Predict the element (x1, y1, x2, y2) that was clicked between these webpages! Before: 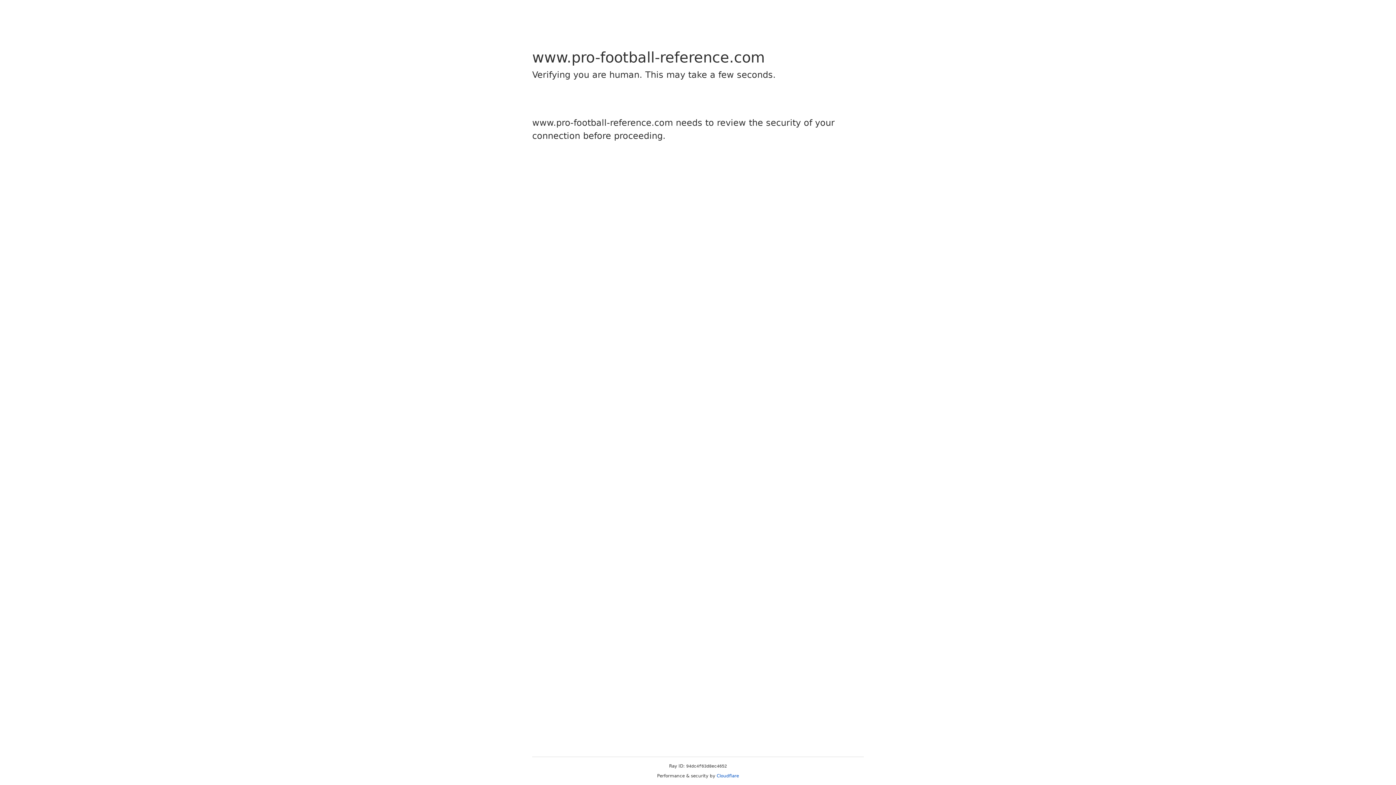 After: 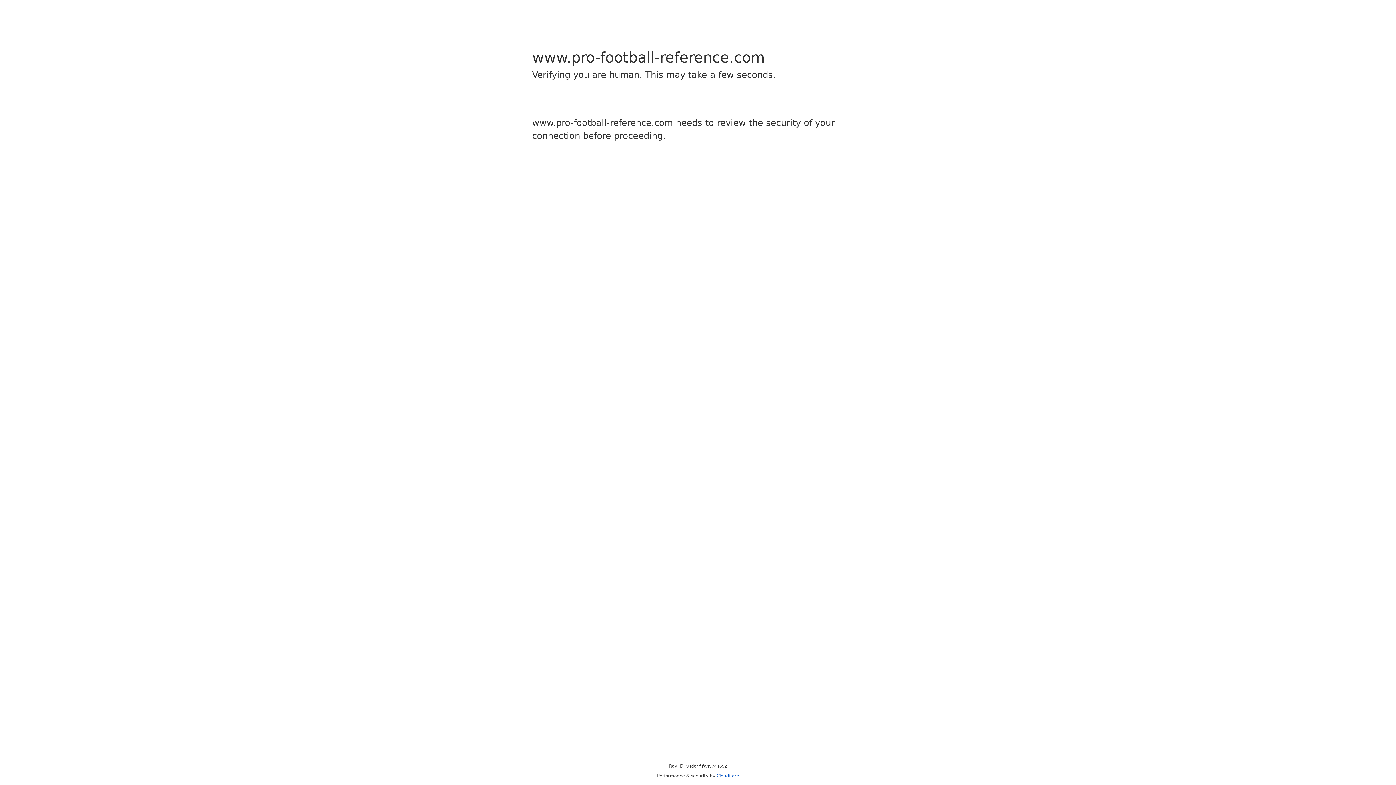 Action: bbox: (716, 773, 739, 778) label: Cloudflare